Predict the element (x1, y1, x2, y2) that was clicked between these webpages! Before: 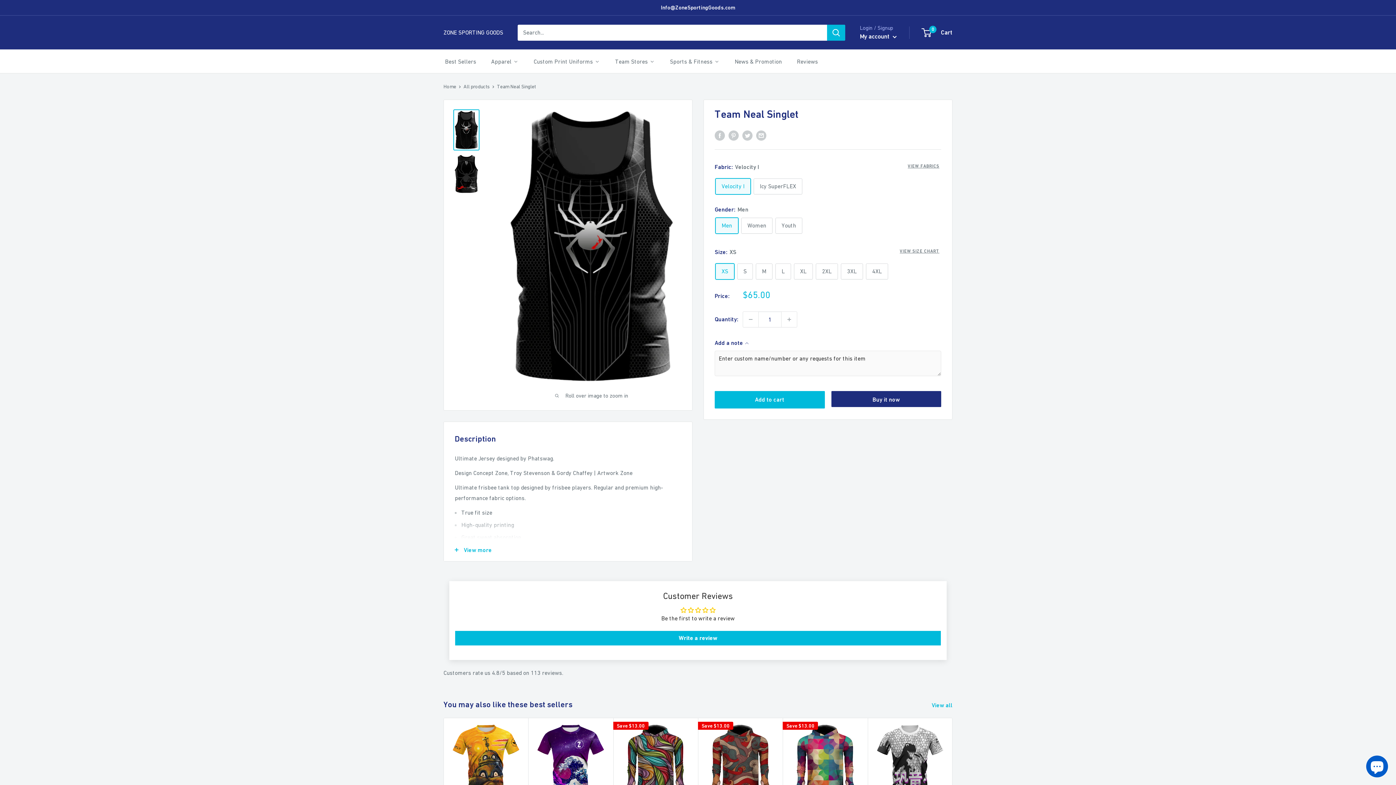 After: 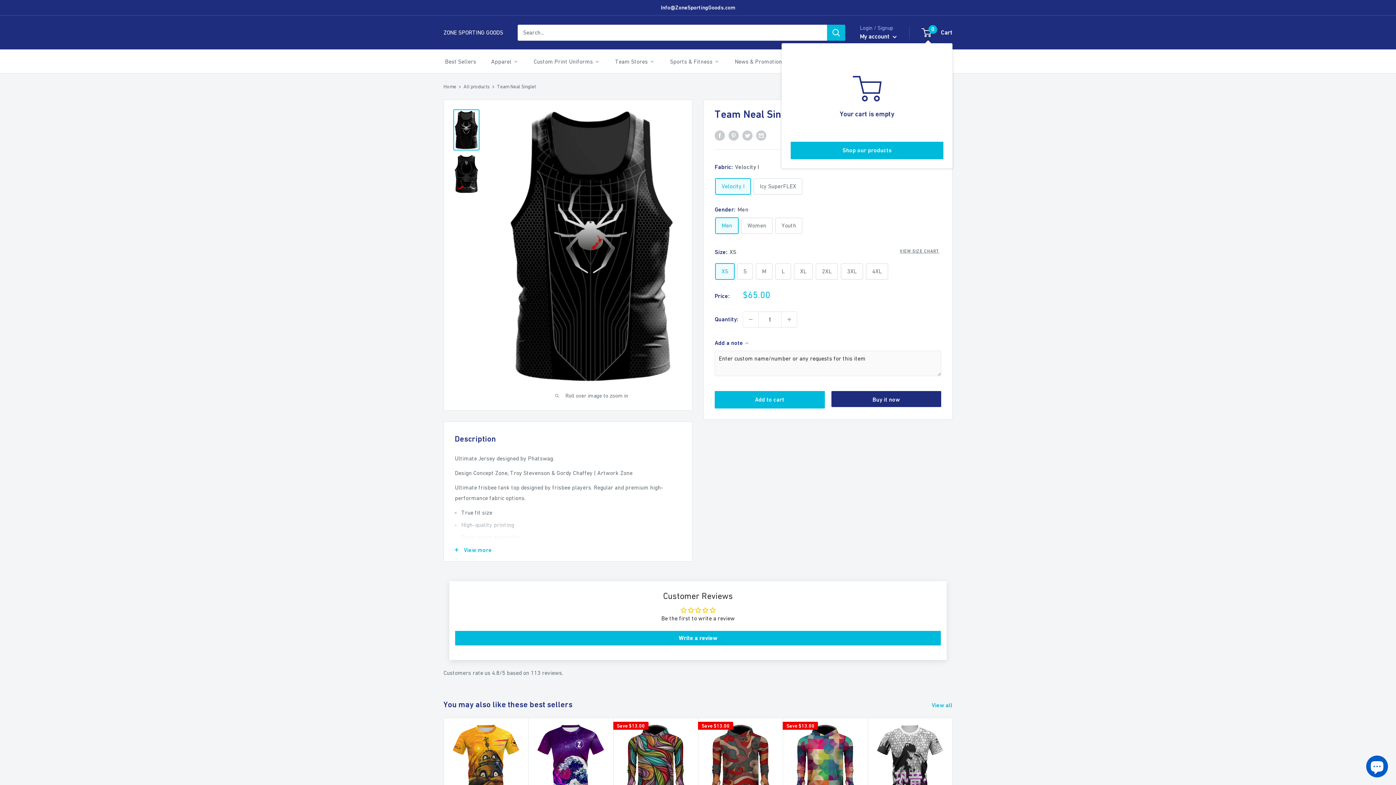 Action: bbox: (922, 26, 952, 38) label: 0
 Cart